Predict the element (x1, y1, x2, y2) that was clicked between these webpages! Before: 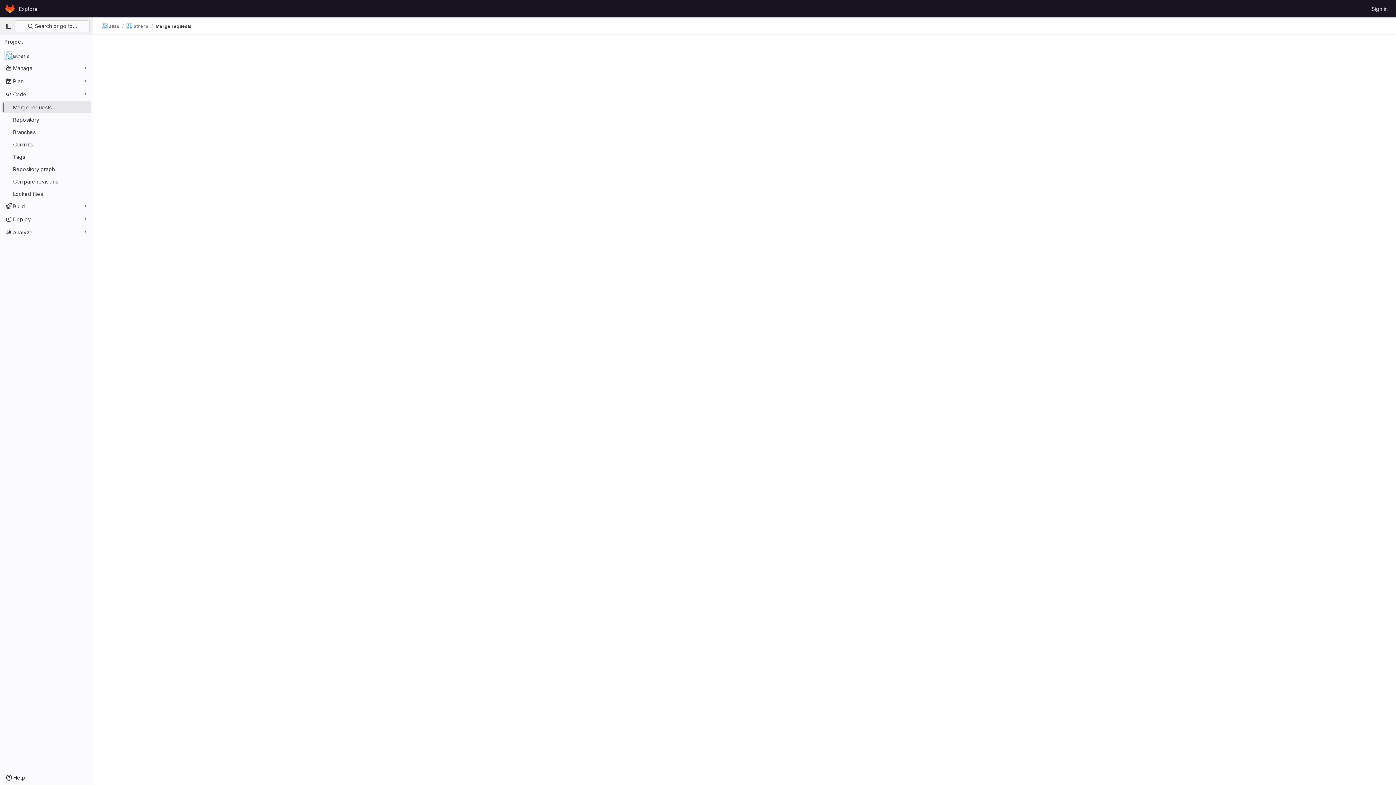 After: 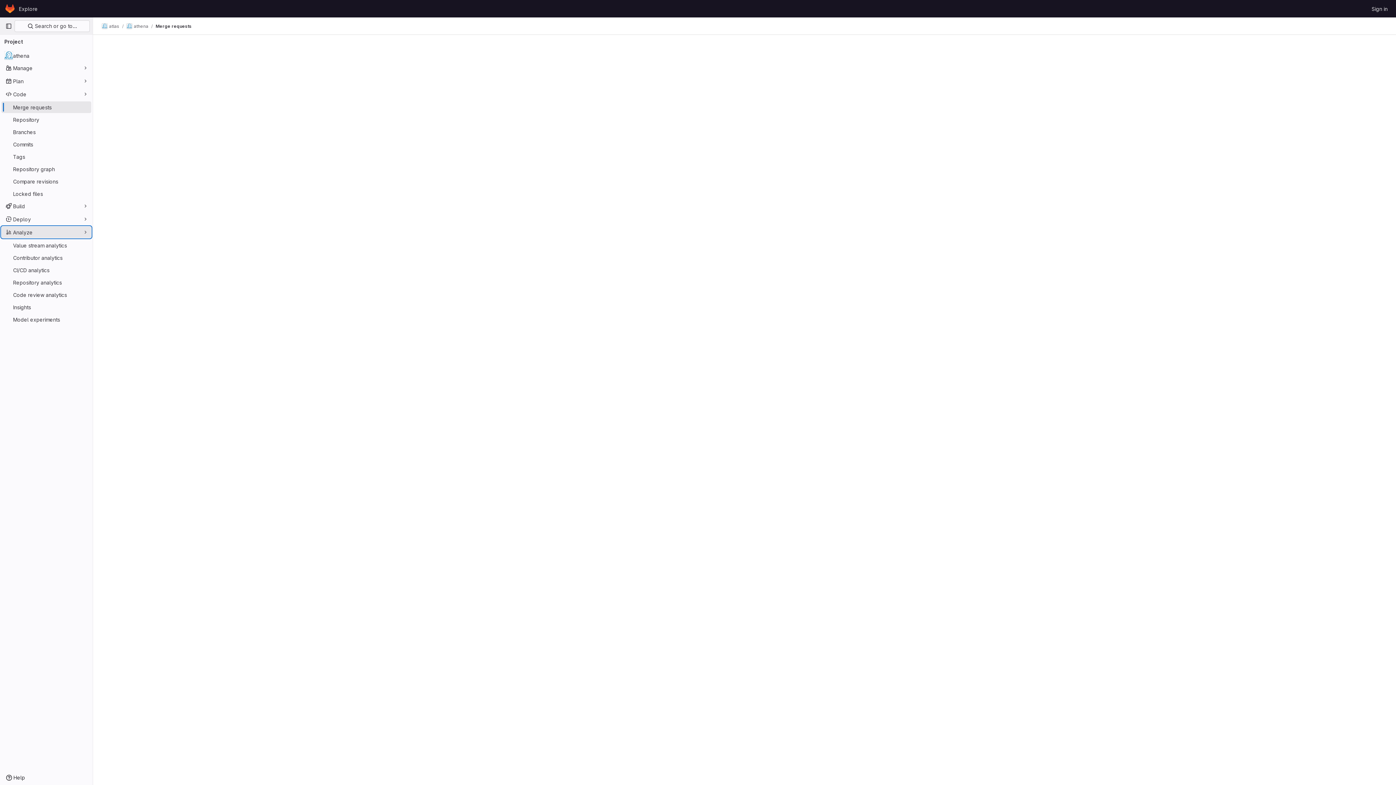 Action: bbox: (1, 226, 91, 238) label: Analyze